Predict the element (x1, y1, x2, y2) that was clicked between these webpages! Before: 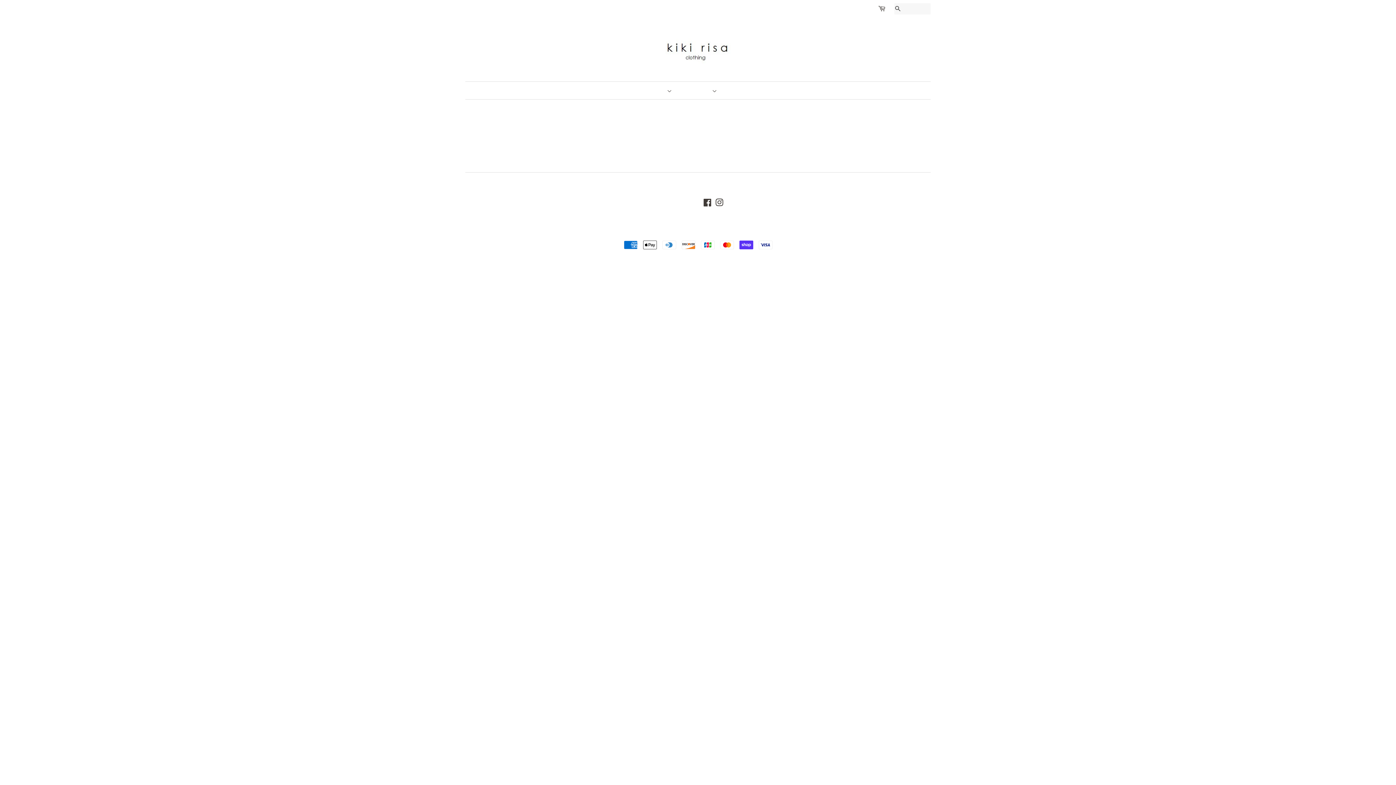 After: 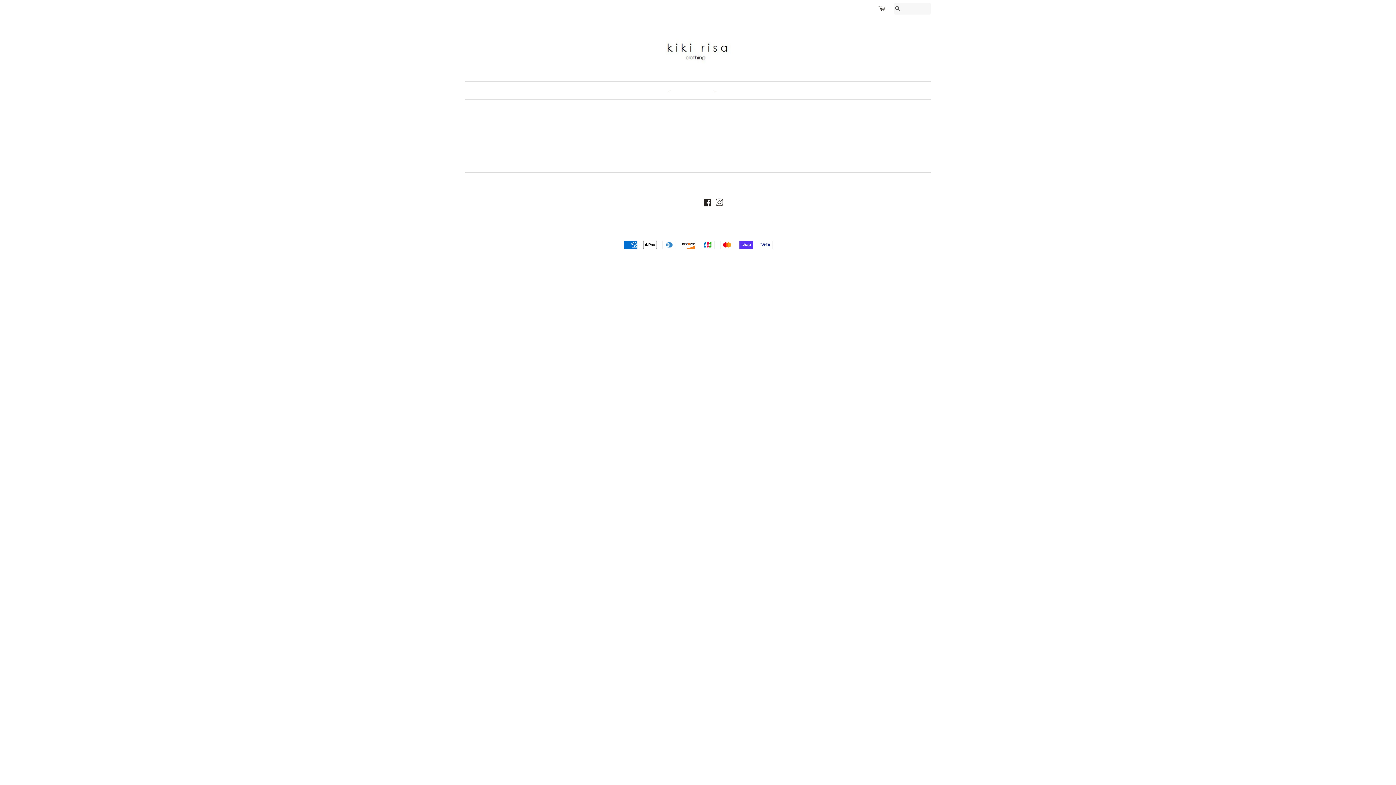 Action: bbox: (703, 201, 712, 206) label: Facebook